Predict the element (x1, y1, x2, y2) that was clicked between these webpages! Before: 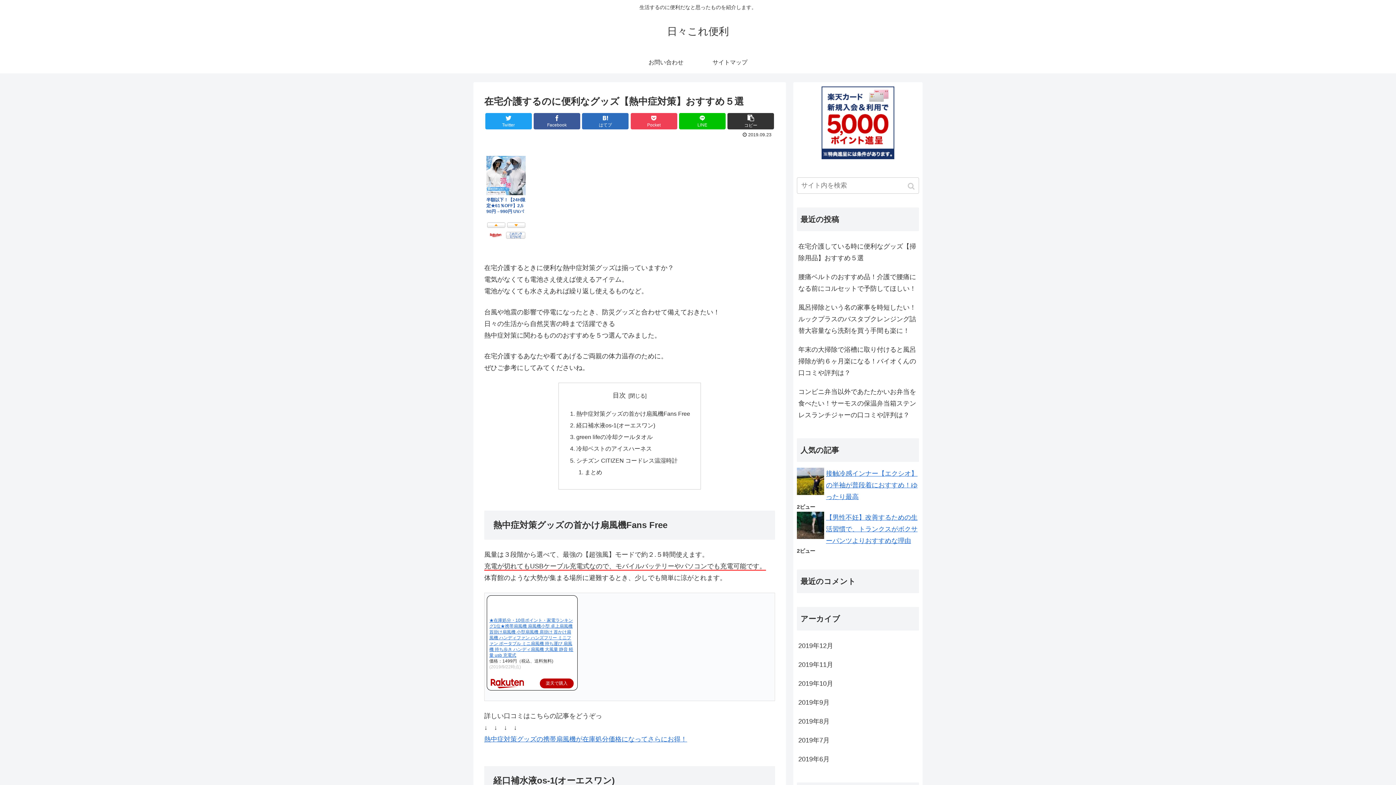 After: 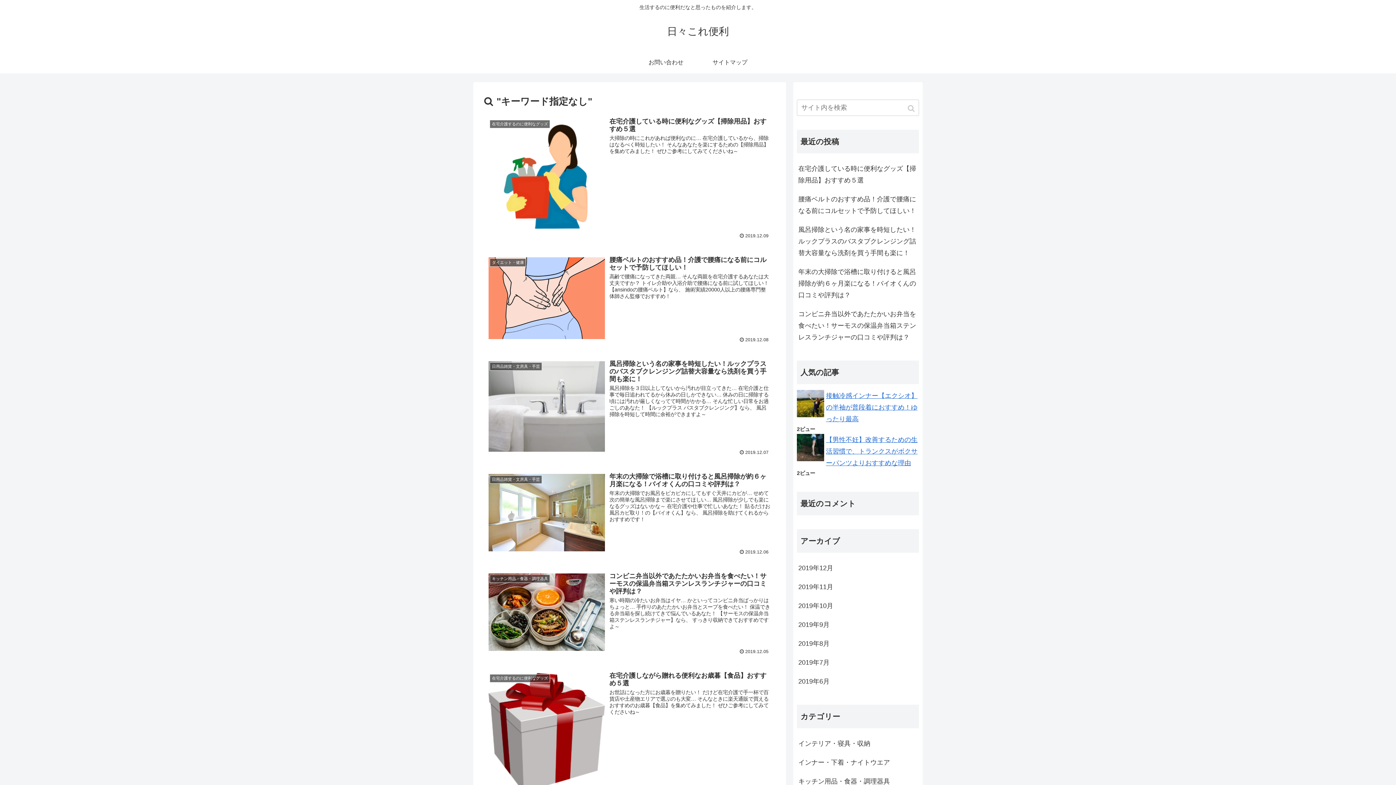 Action: bbox: (905, 177, 919, 195) label: button